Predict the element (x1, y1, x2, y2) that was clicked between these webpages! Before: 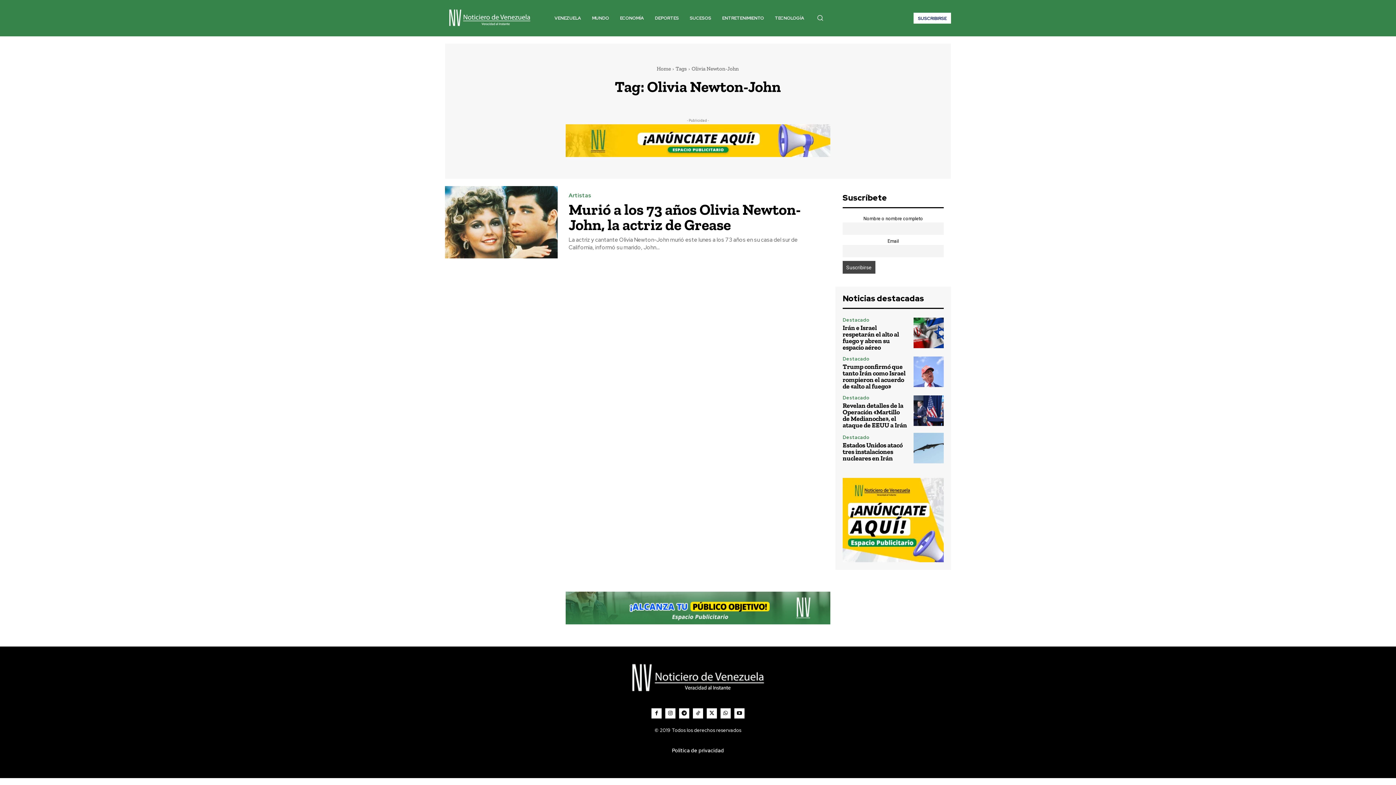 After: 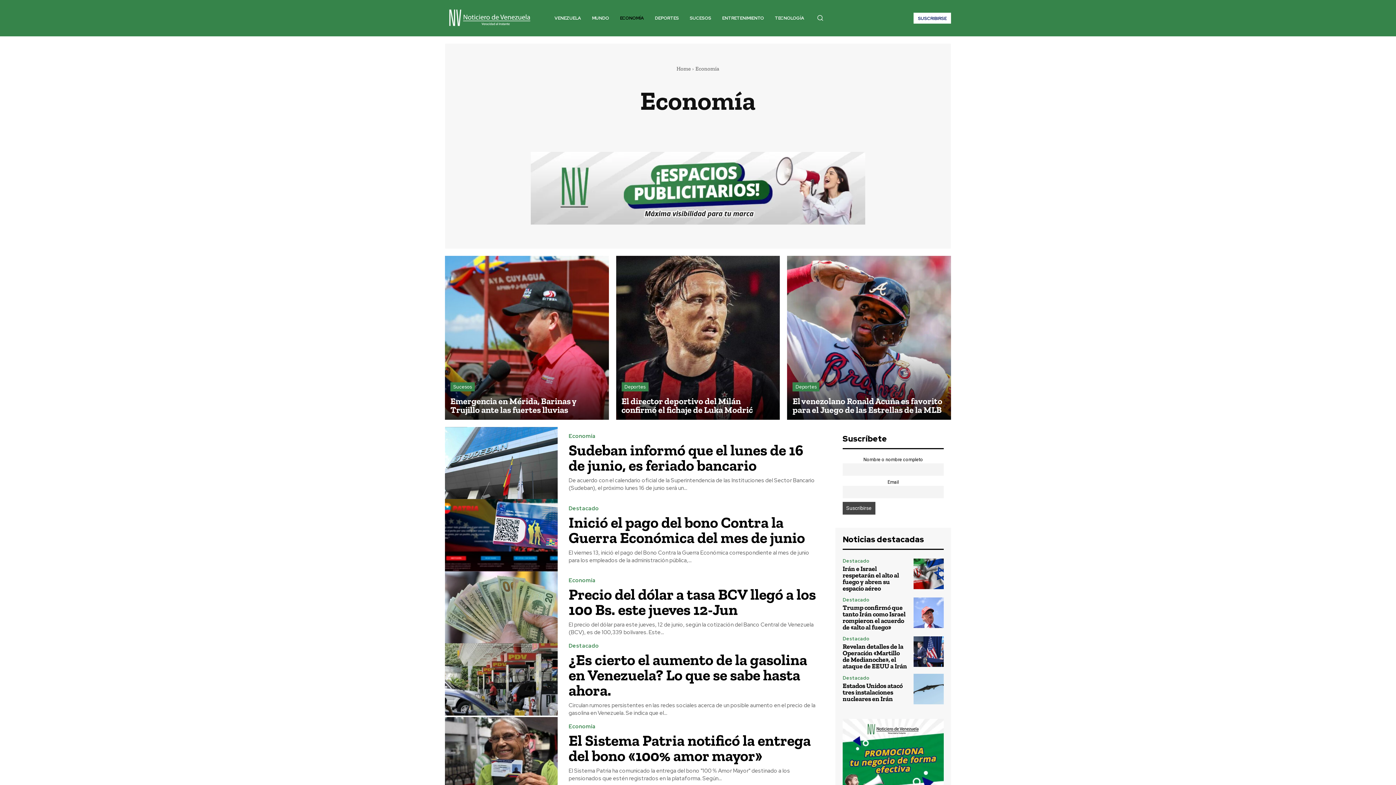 Action: label: ECONOMÍA bbox: (614, 7, 649, 29)